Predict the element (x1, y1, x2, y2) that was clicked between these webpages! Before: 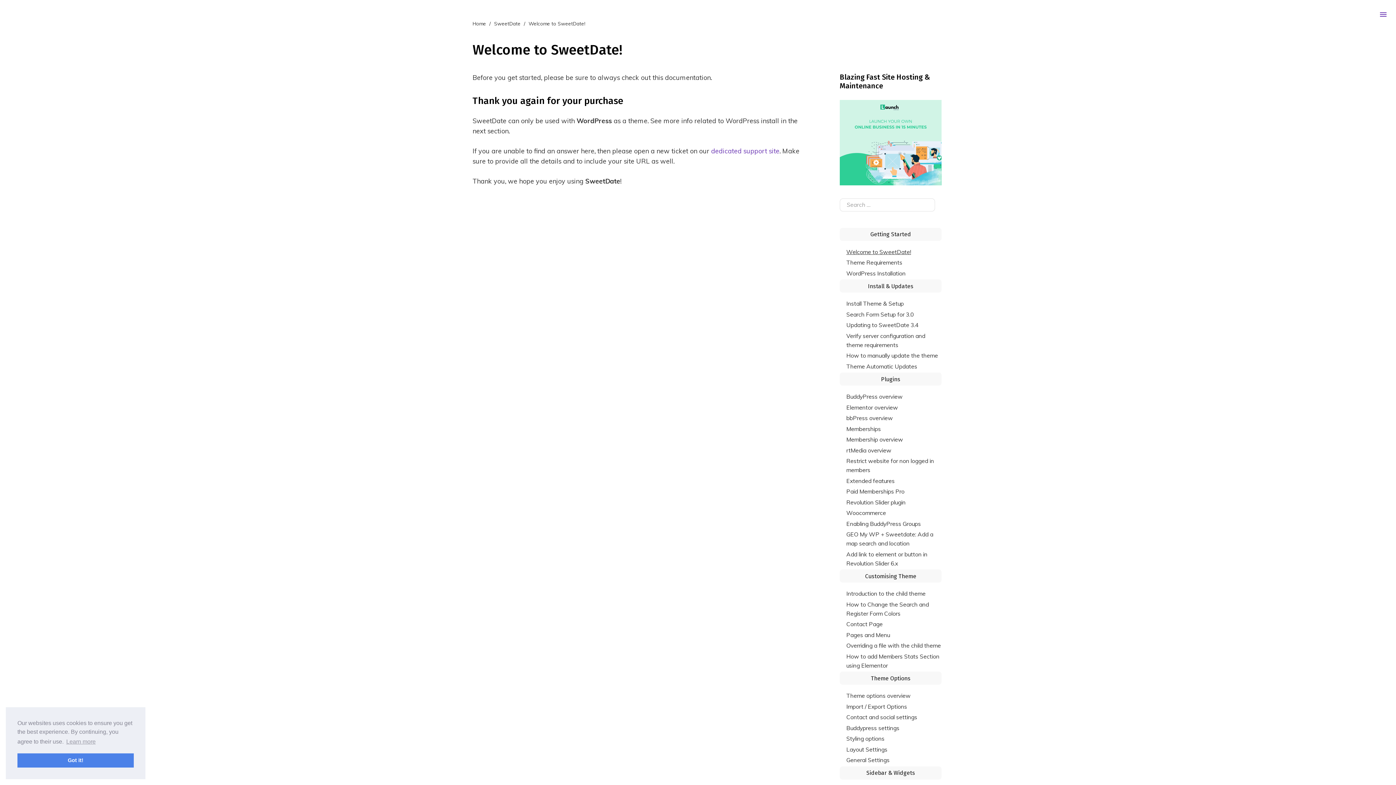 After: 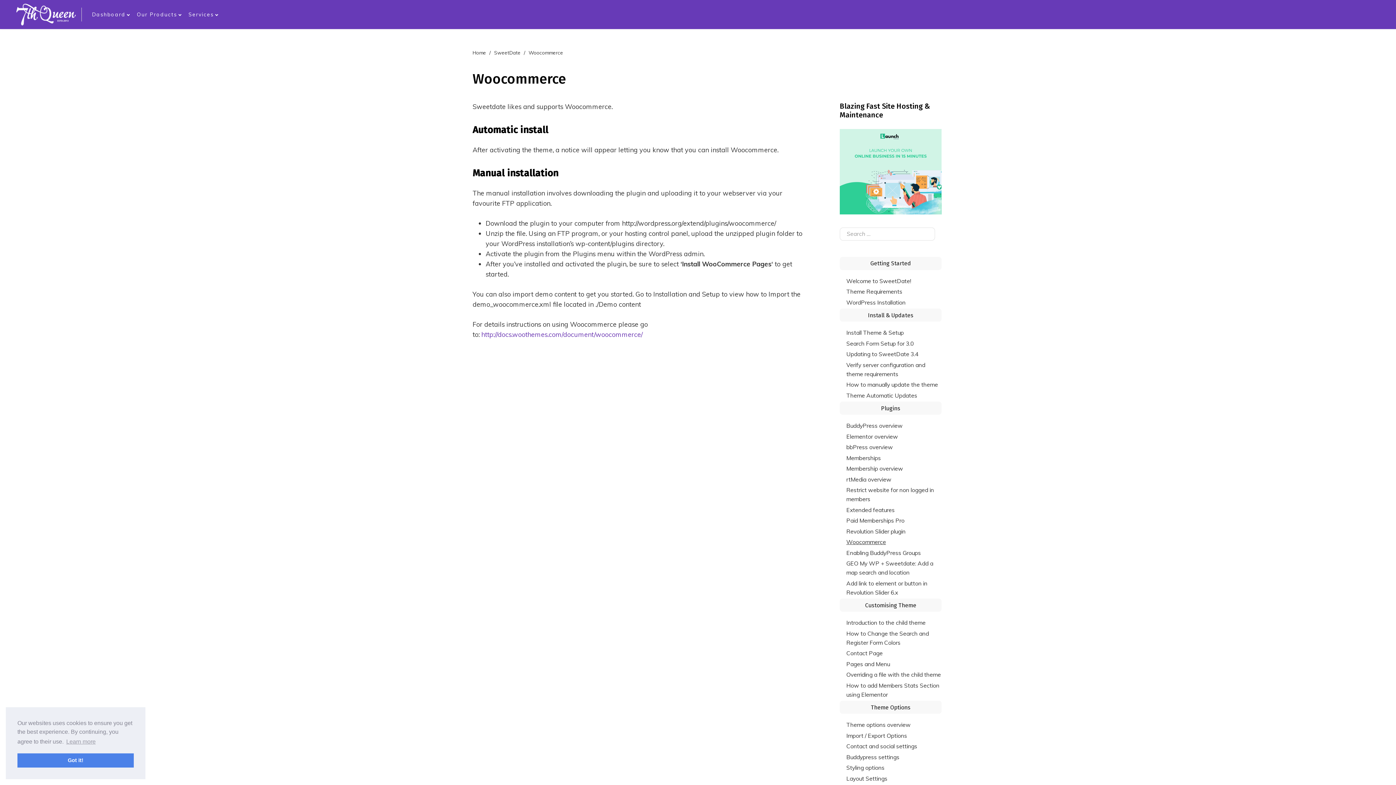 Action: label: Woocommerce bbox: (846, 509, 886, 516)